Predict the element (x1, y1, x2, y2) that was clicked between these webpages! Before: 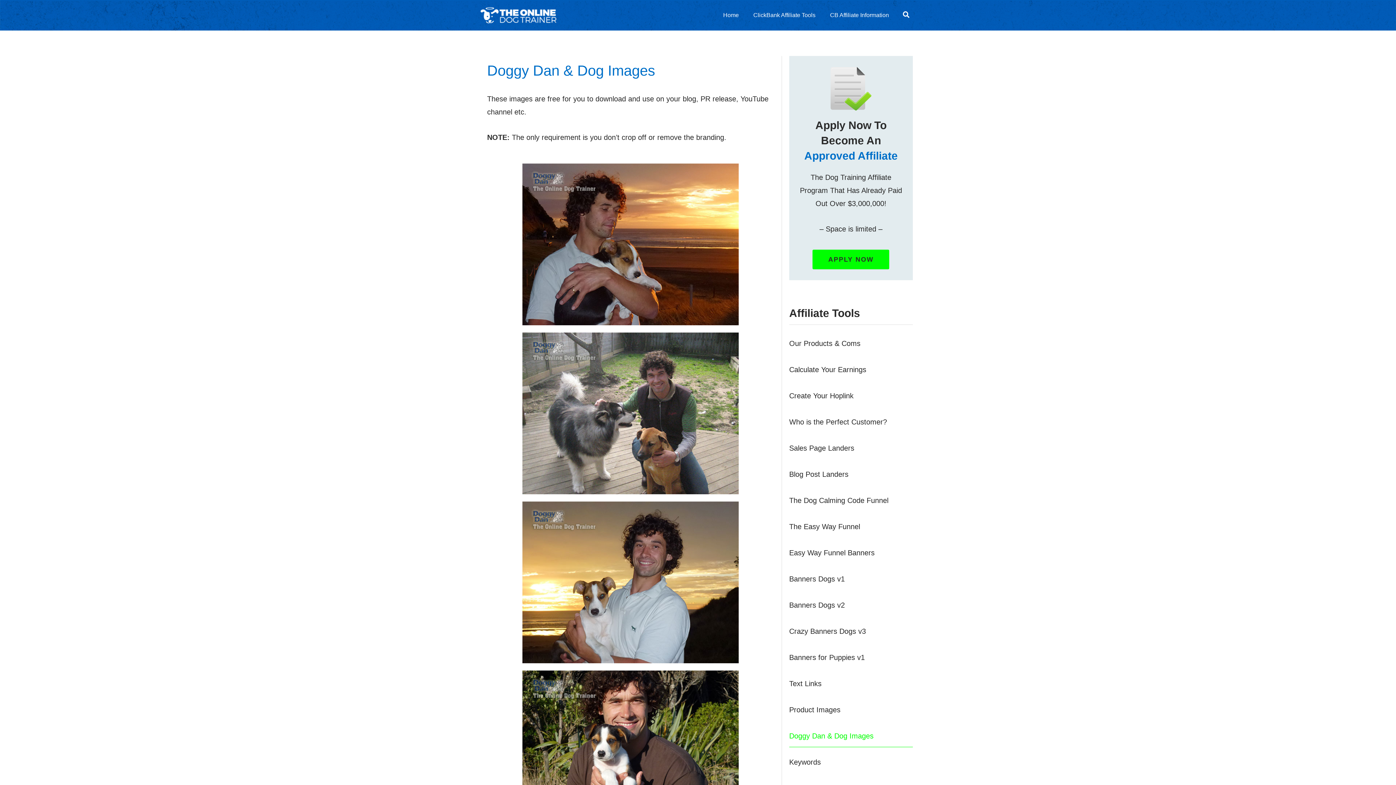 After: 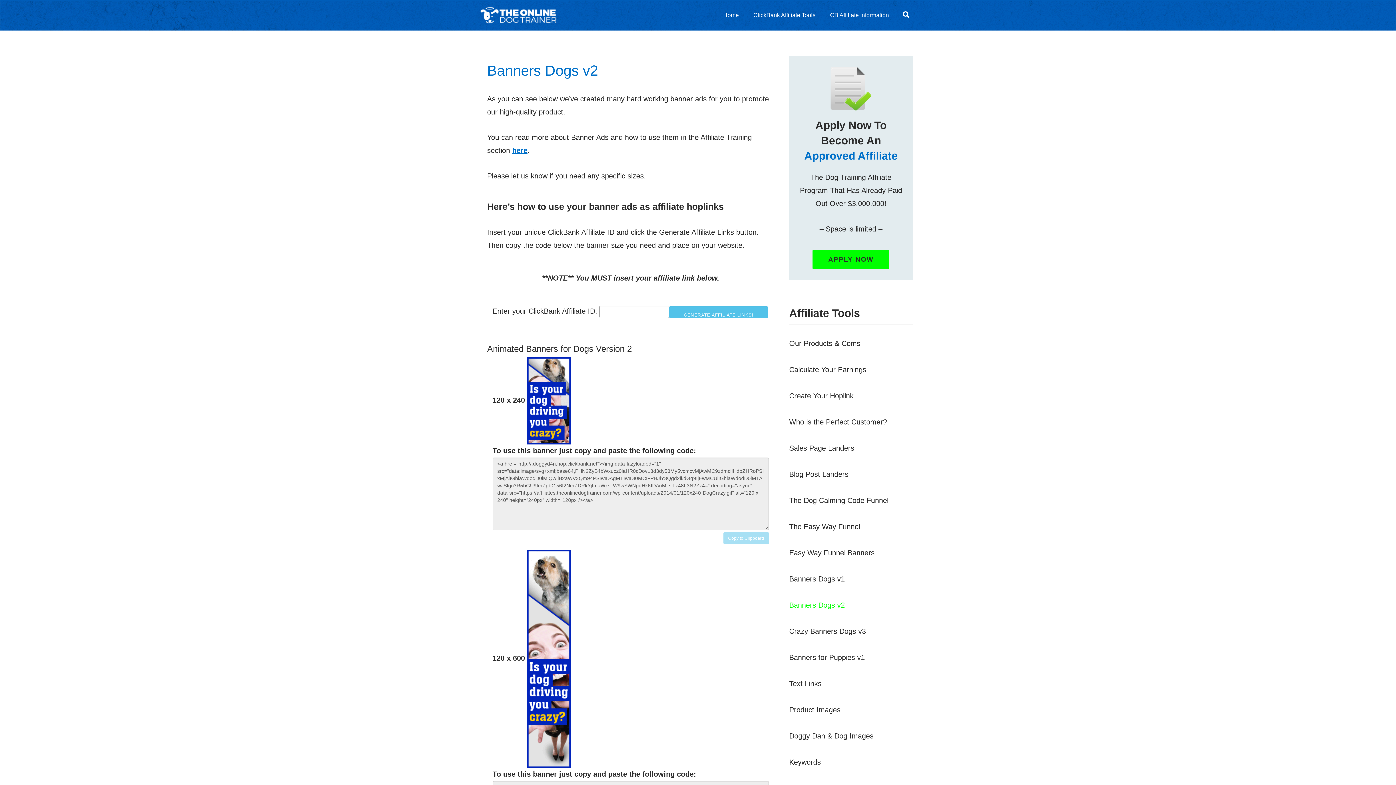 Action: label: Banners Dogs v2 bbox: (789, 594, 913, 616)